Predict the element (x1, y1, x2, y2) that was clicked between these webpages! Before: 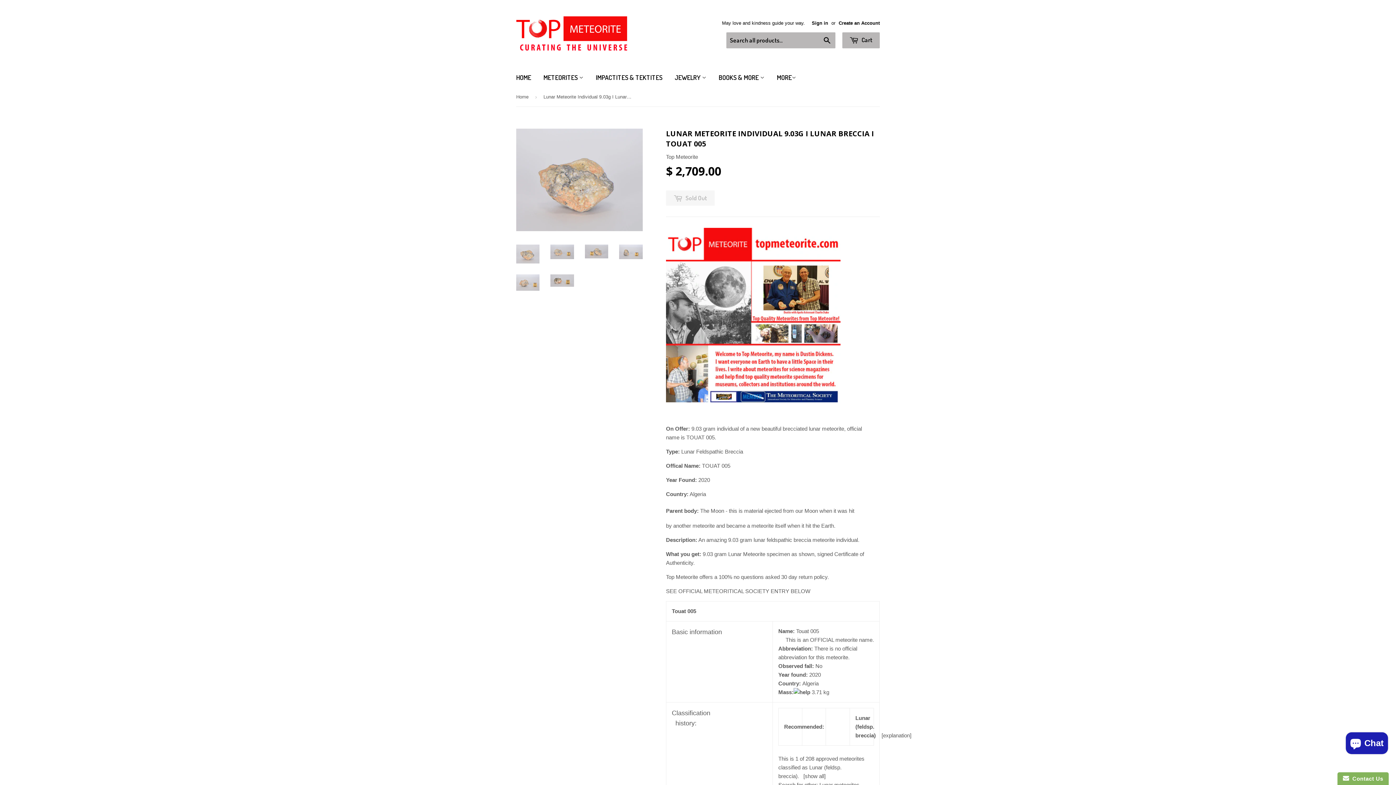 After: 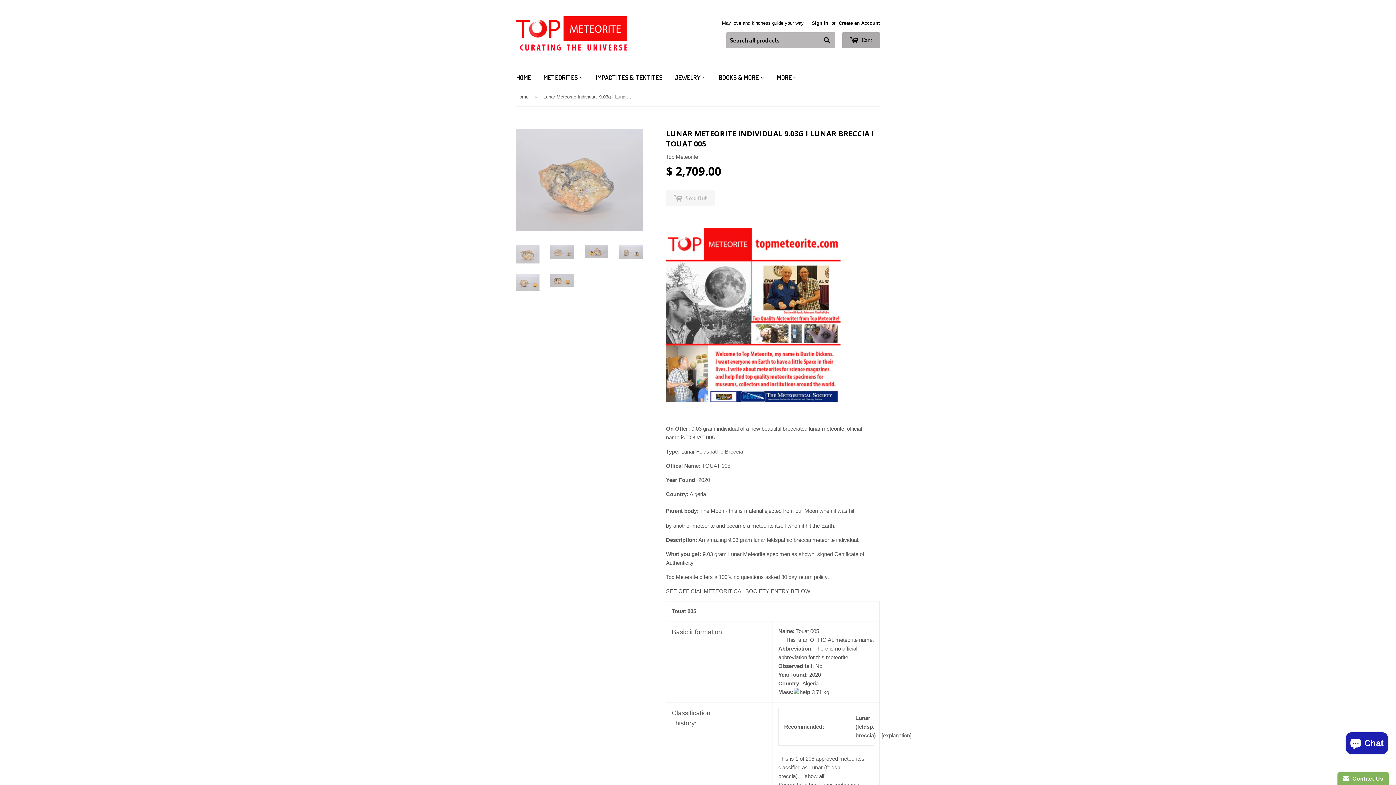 Action: bbox: (842, 32, 880, 48) label:  Cart